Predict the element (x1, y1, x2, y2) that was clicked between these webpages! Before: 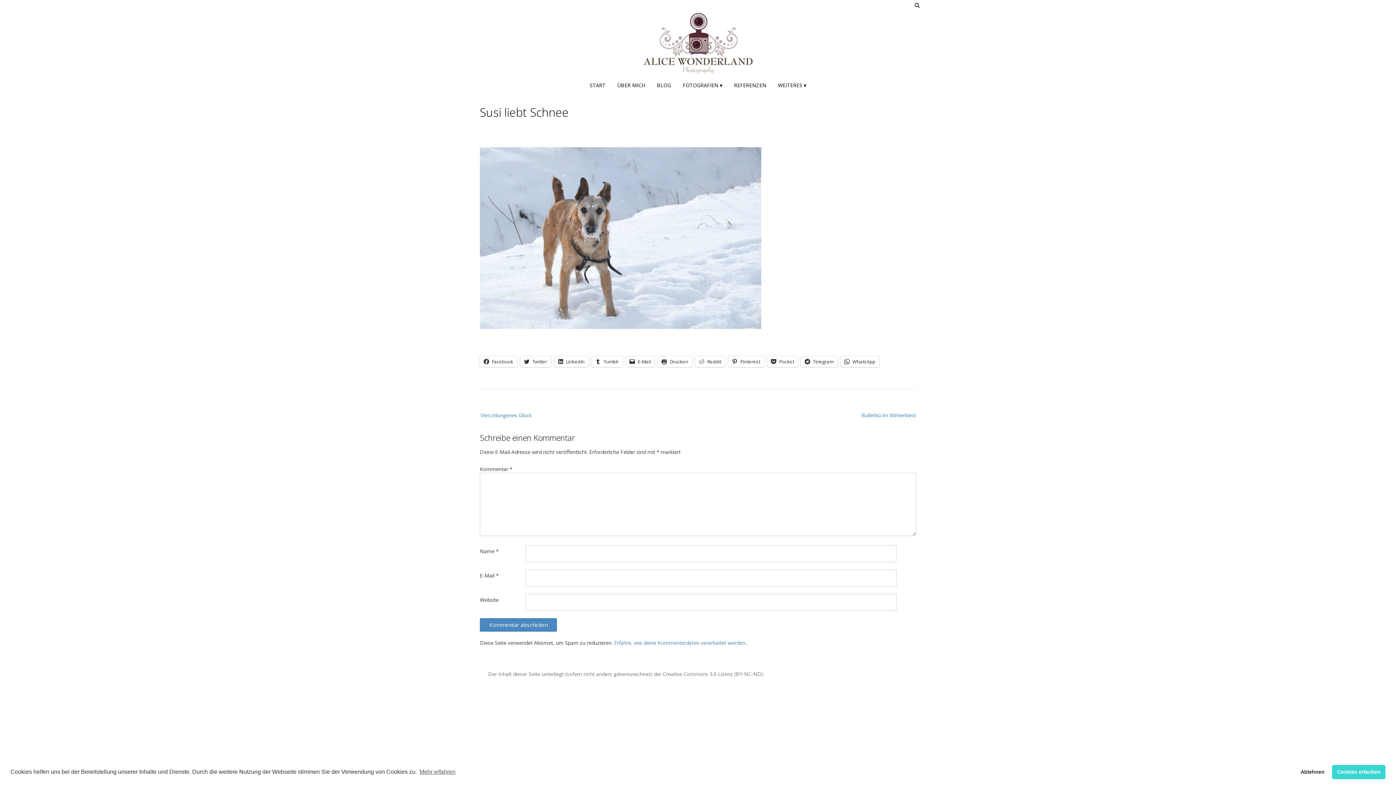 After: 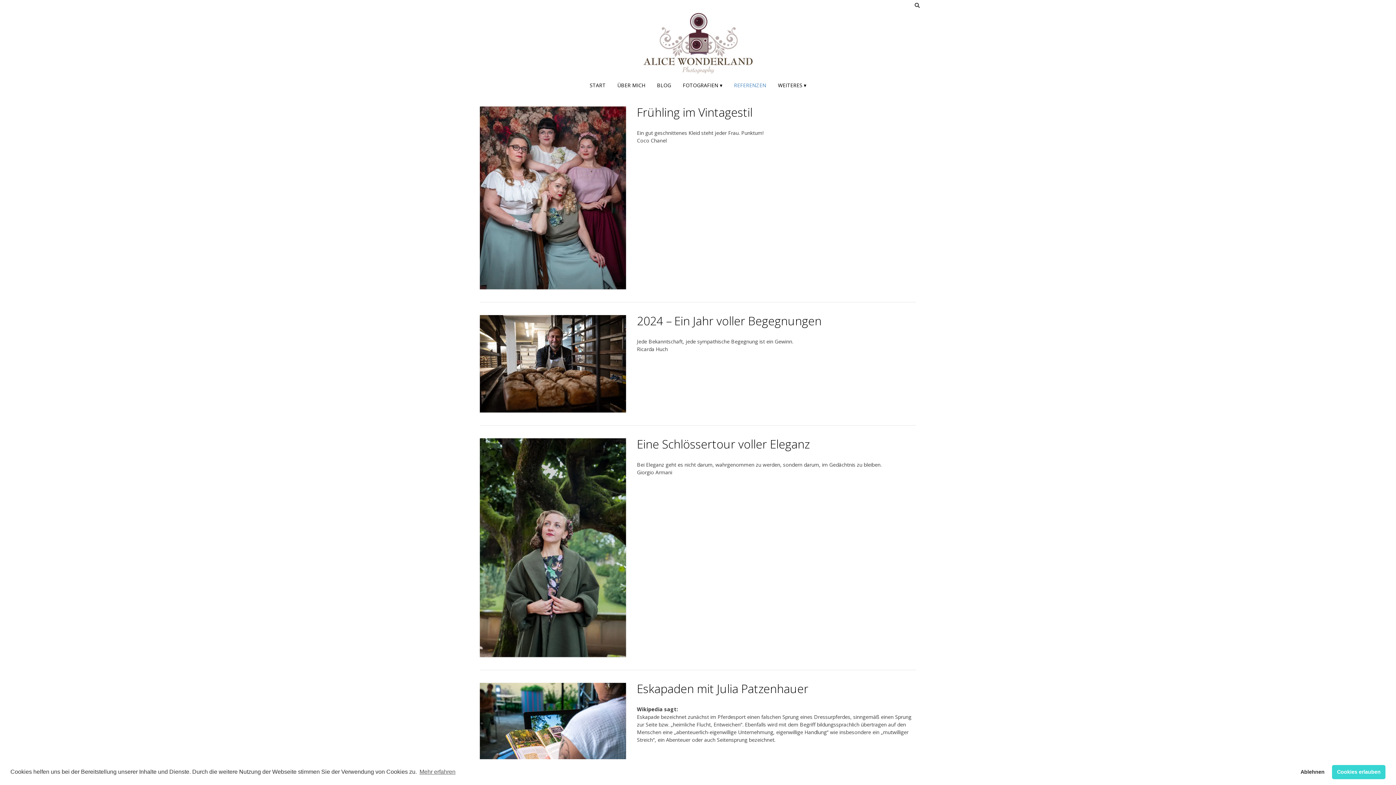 Action: bbox: (728, 77, 772, 95) label: REFERENZEN